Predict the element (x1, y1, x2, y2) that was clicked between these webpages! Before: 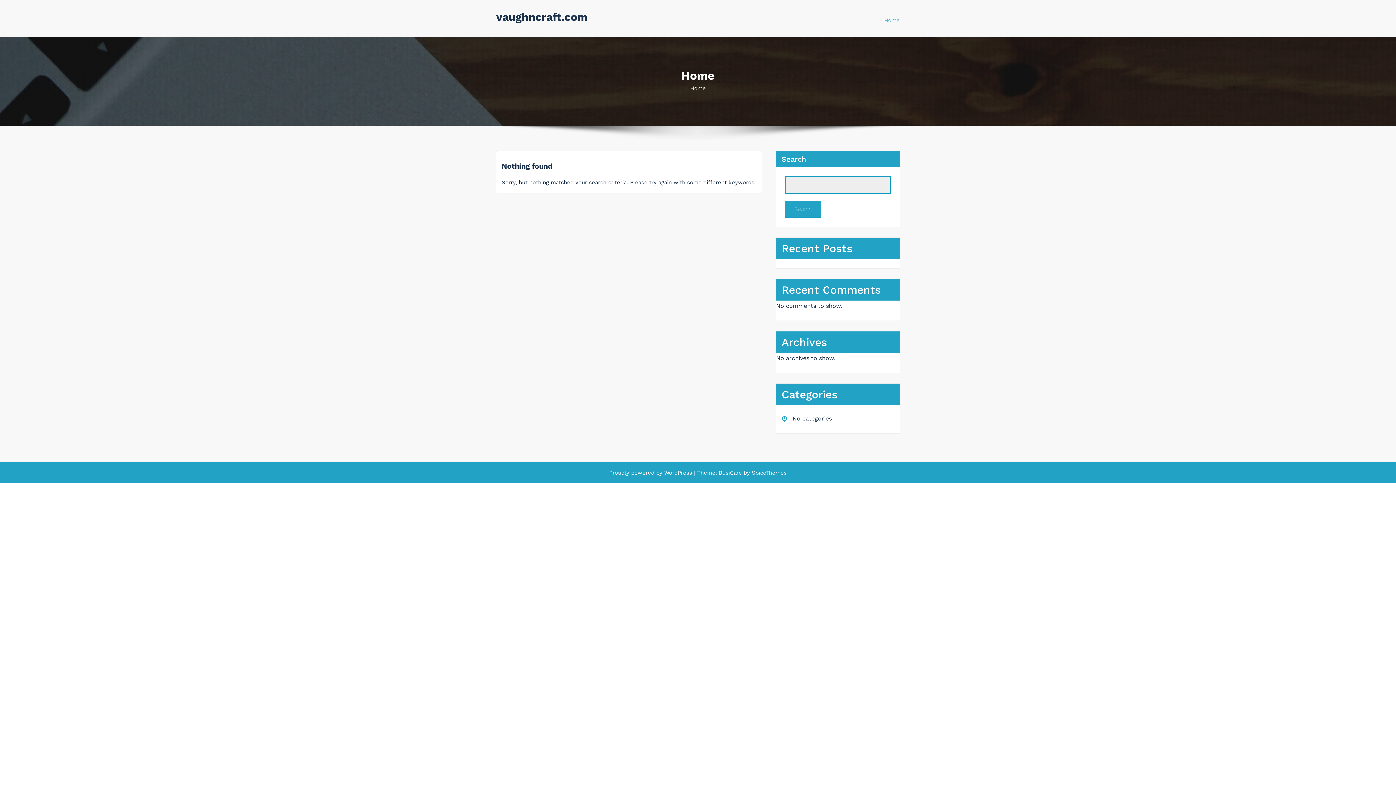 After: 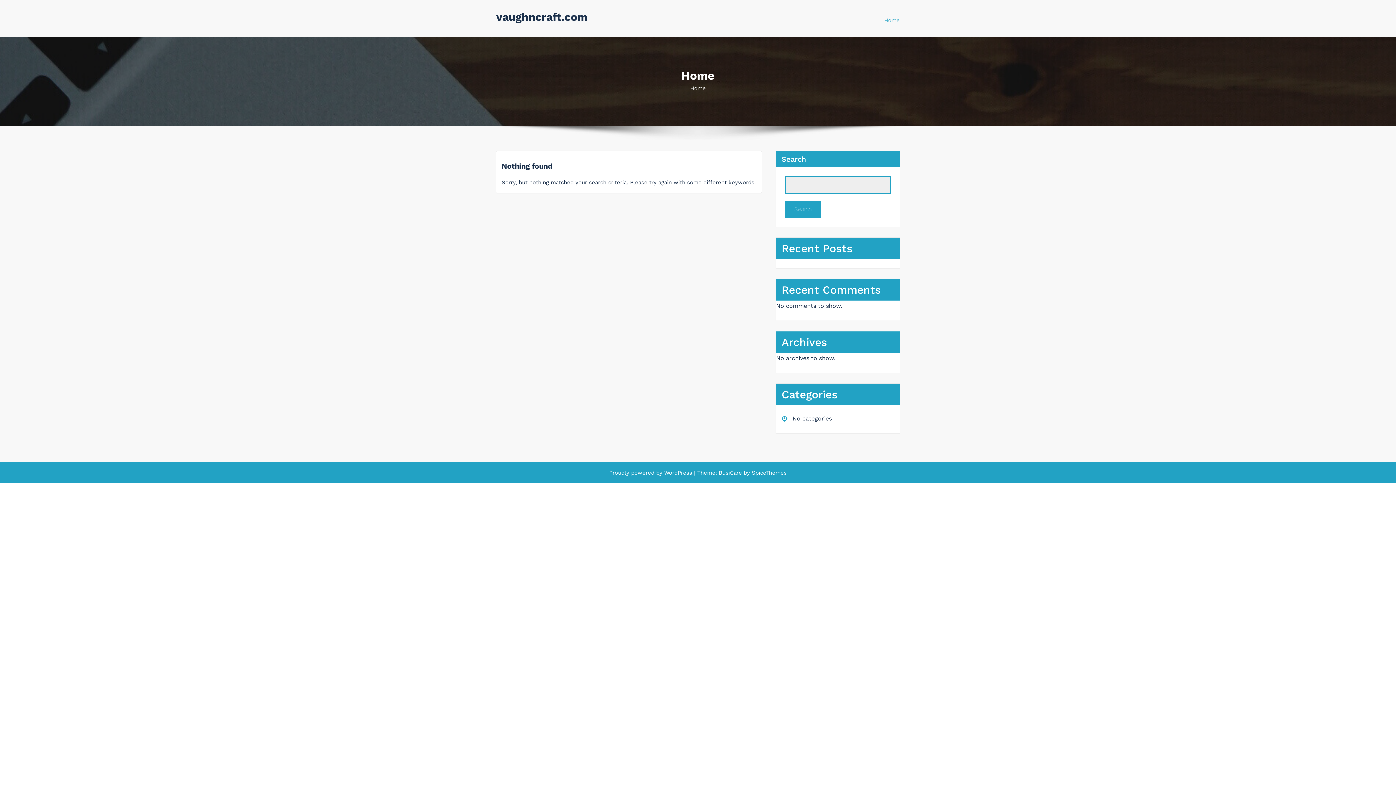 Action: bbox: (884, 12, 900, 28) label: Home